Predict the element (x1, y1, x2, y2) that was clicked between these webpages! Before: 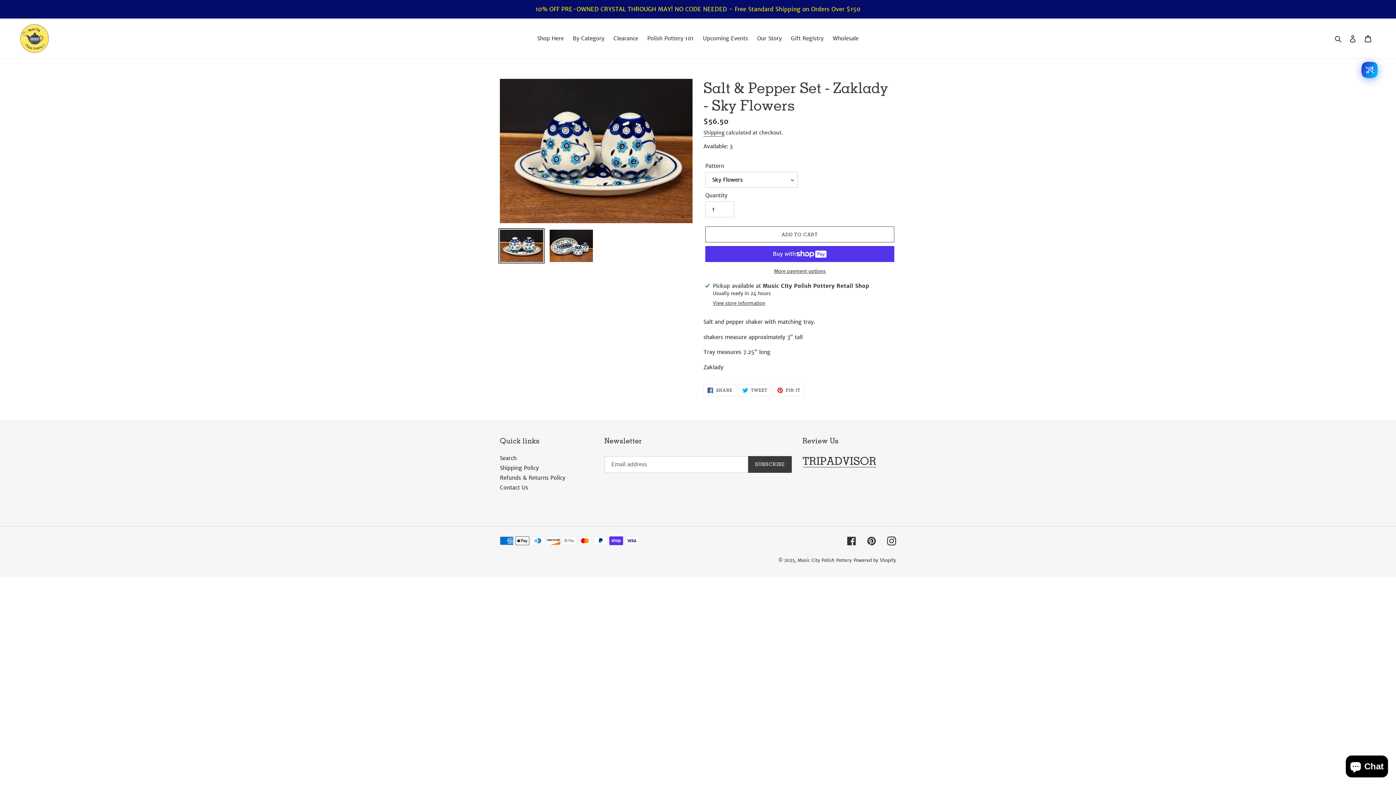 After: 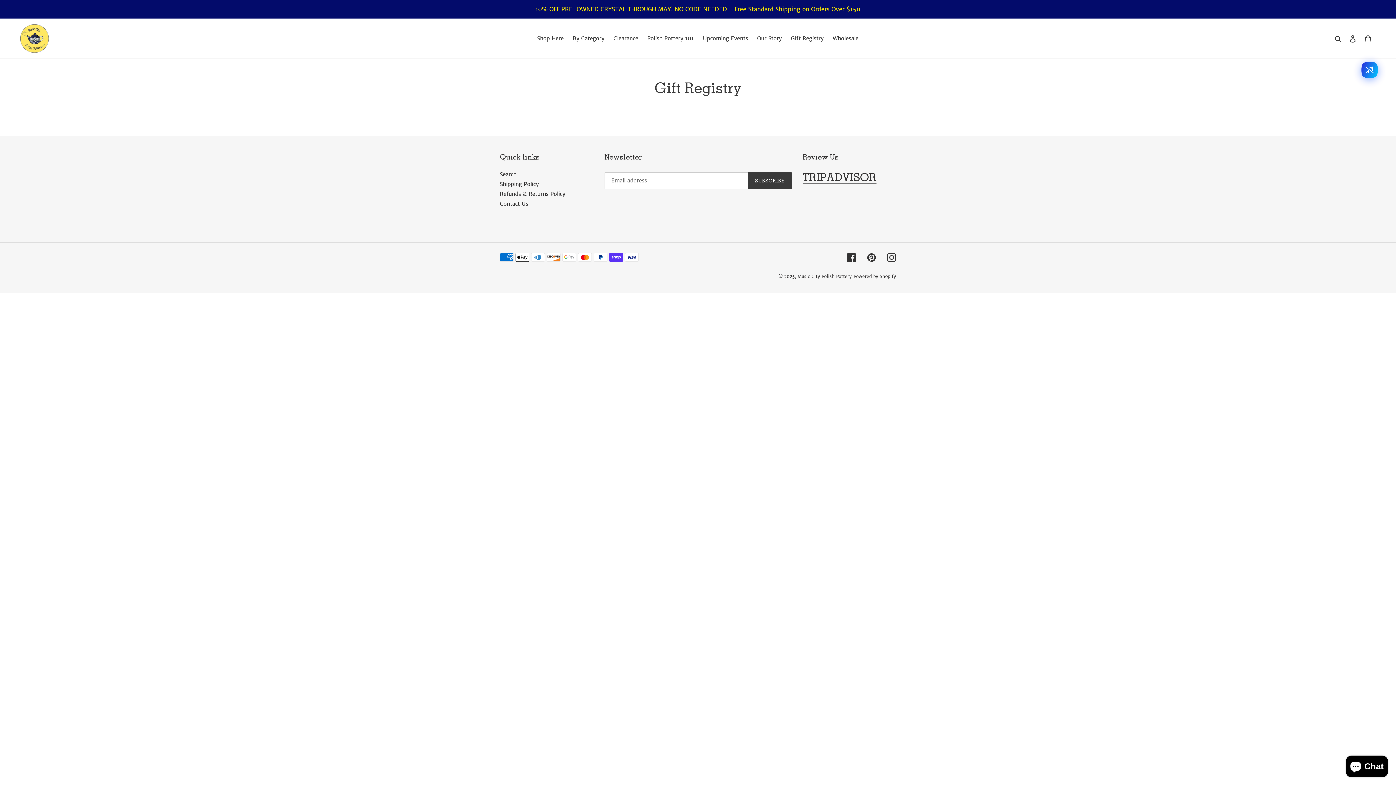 Action: label: Gift Registry bbox: (787, 33, 827, 43)